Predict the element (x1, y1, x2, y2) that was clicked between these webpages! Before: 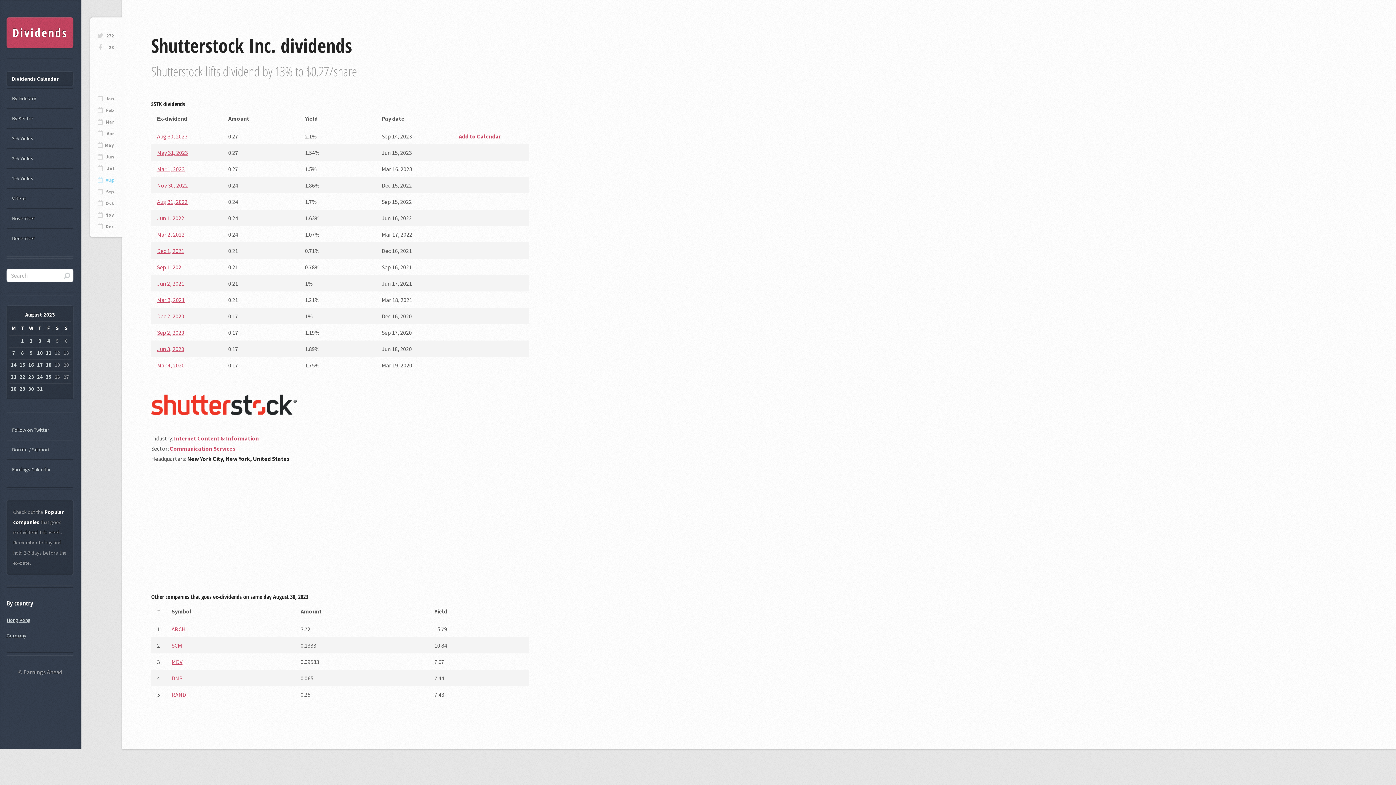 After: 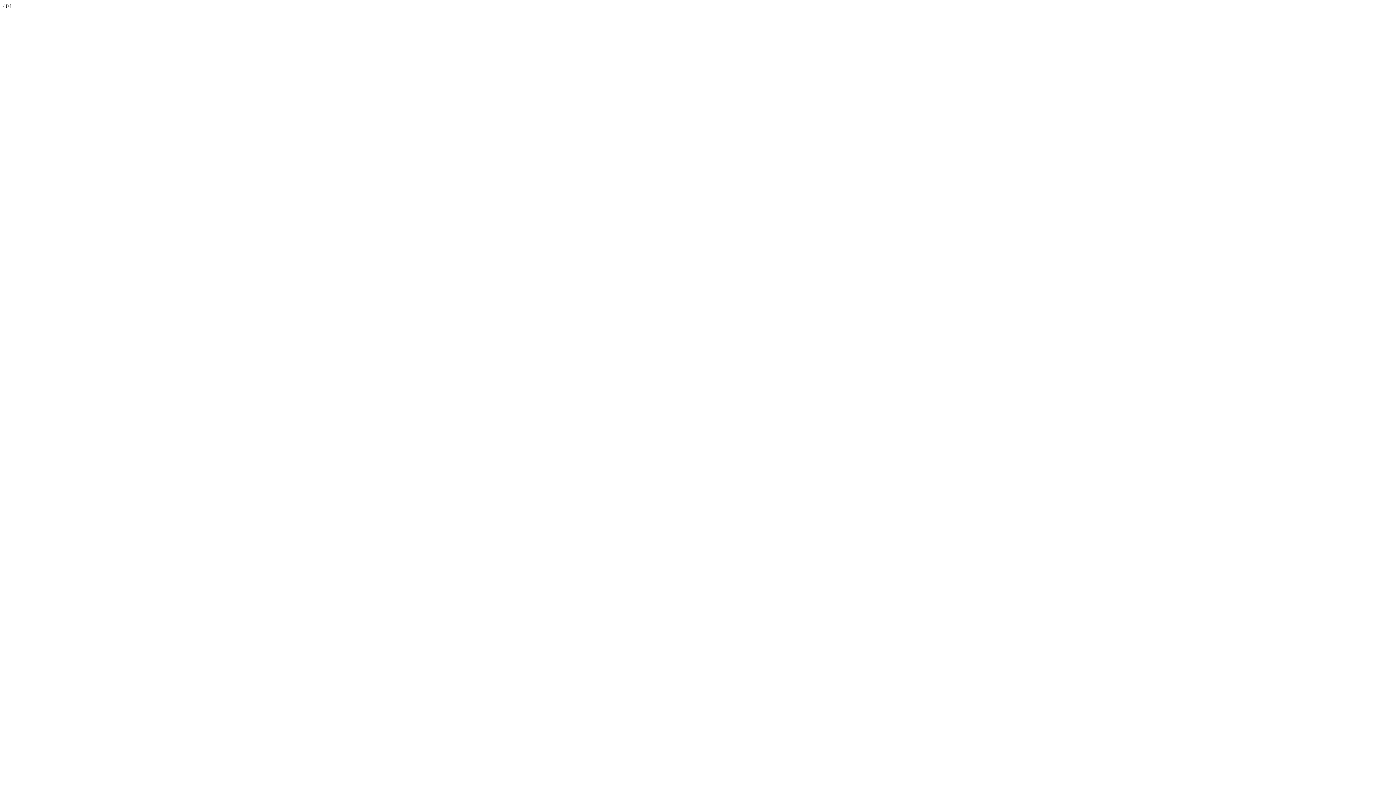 Action: bbox: (96, 201, 116, 205) label: Oct